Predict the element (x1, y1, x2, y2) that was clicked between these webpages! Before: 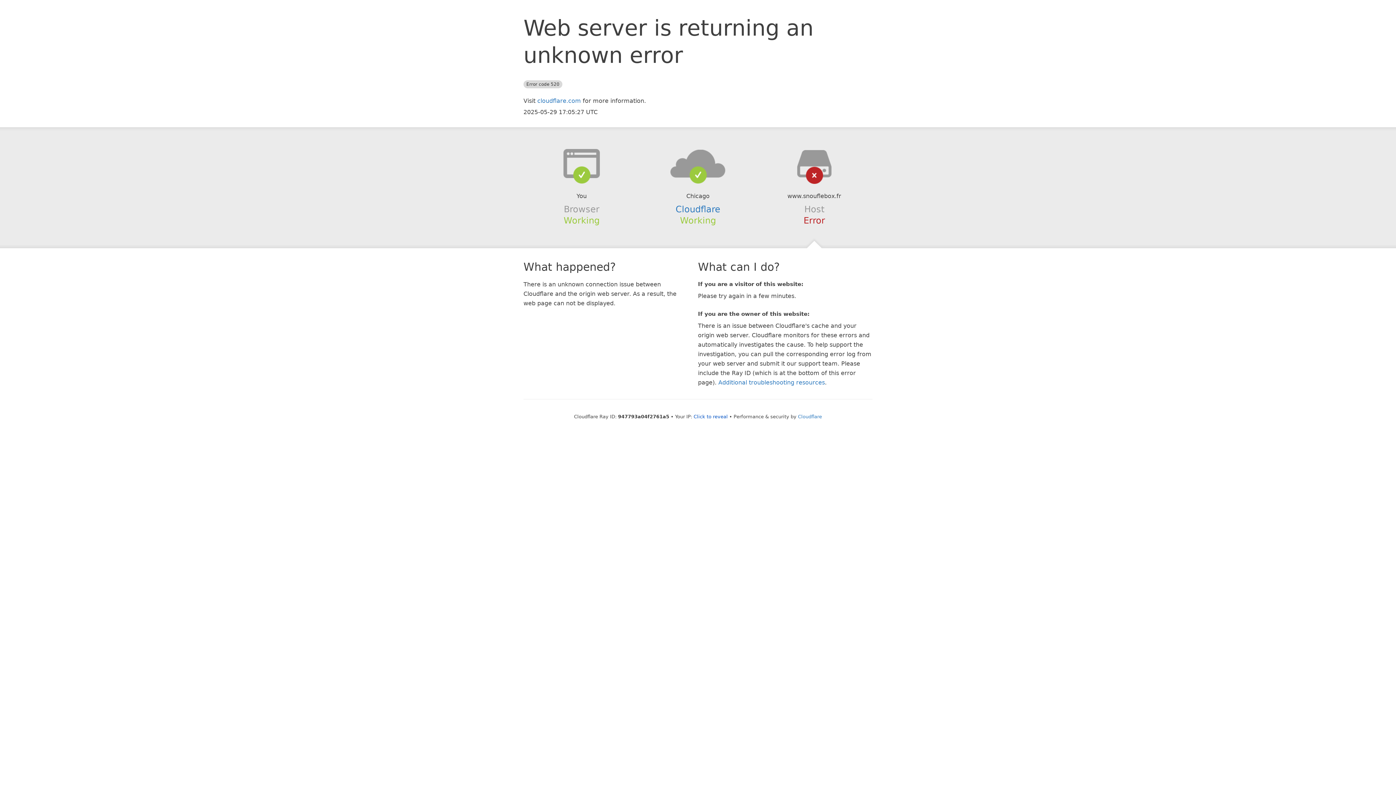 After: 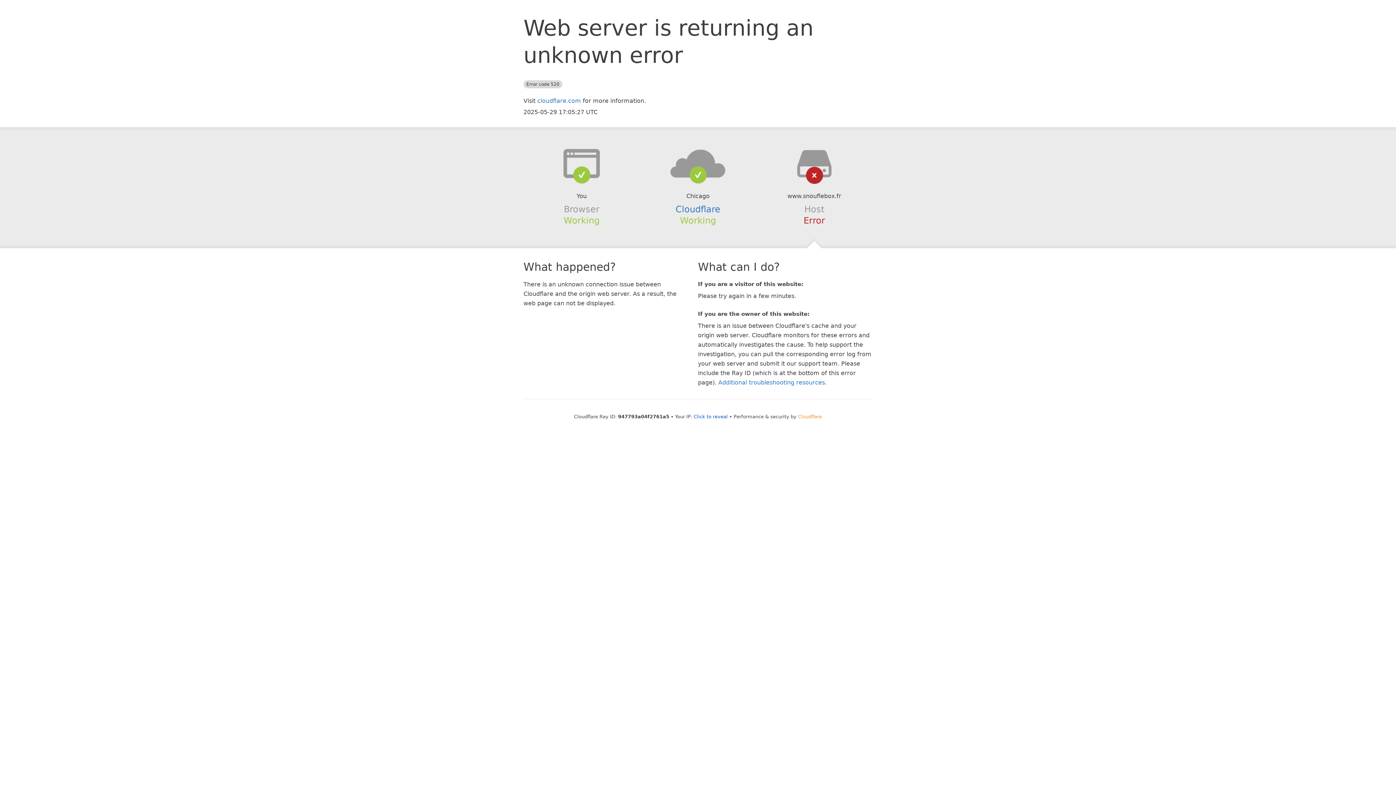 Action: bbox: (798, 414, 822, 419) label: Cloudflare